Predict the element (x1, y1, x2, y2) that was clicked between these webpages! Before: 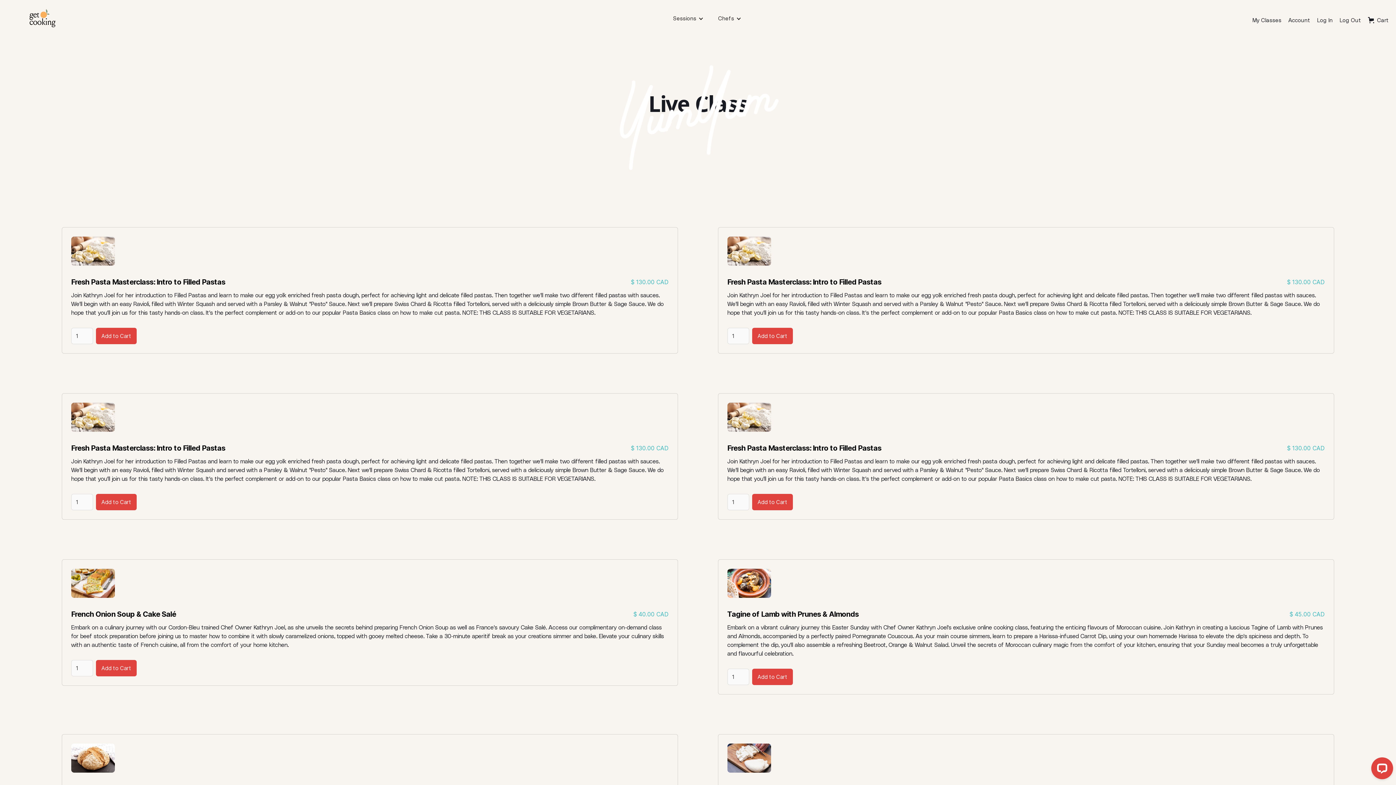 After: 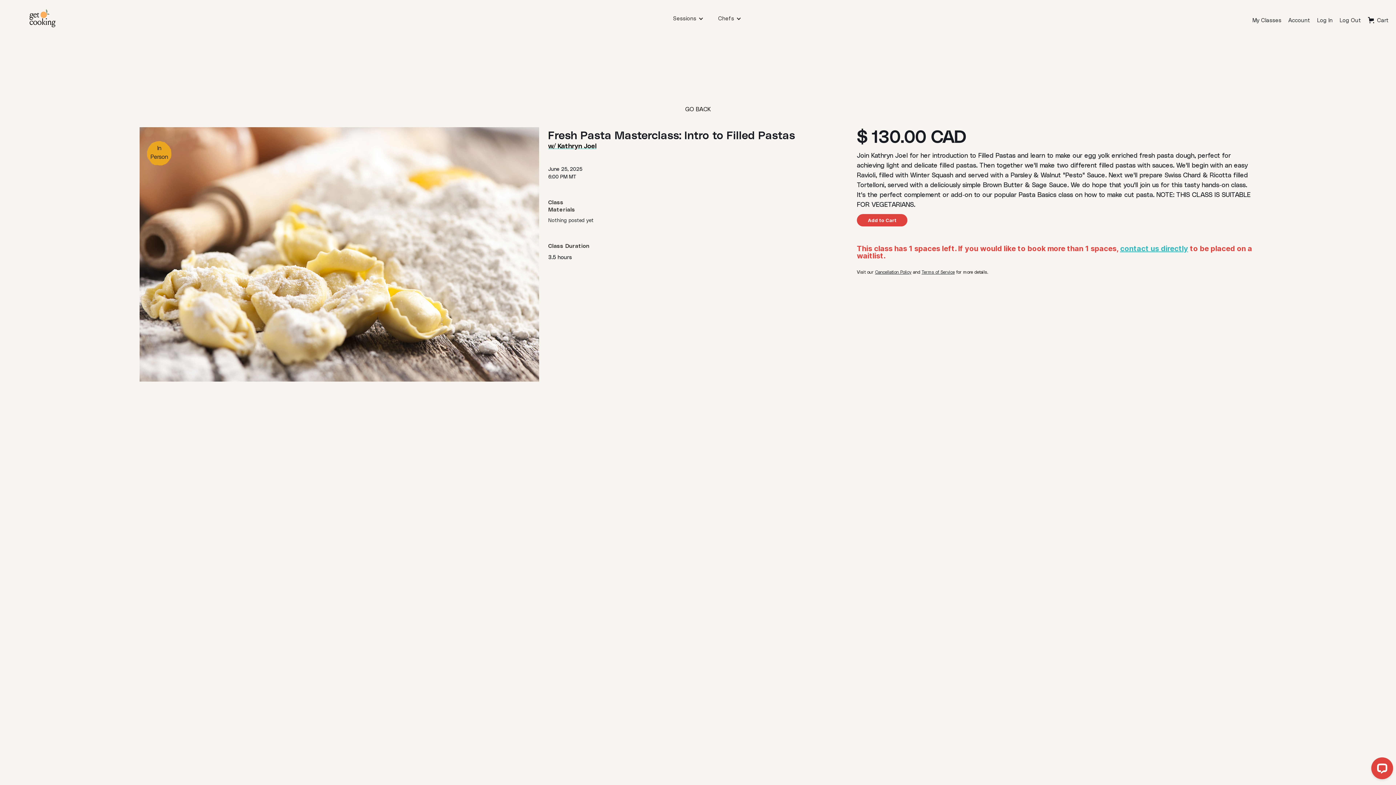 Action: label: Fresh Pasta Masterclass: Intro to Filled Pastas
$ 130.00 CAD bbox: (71, 274, 668, 289)